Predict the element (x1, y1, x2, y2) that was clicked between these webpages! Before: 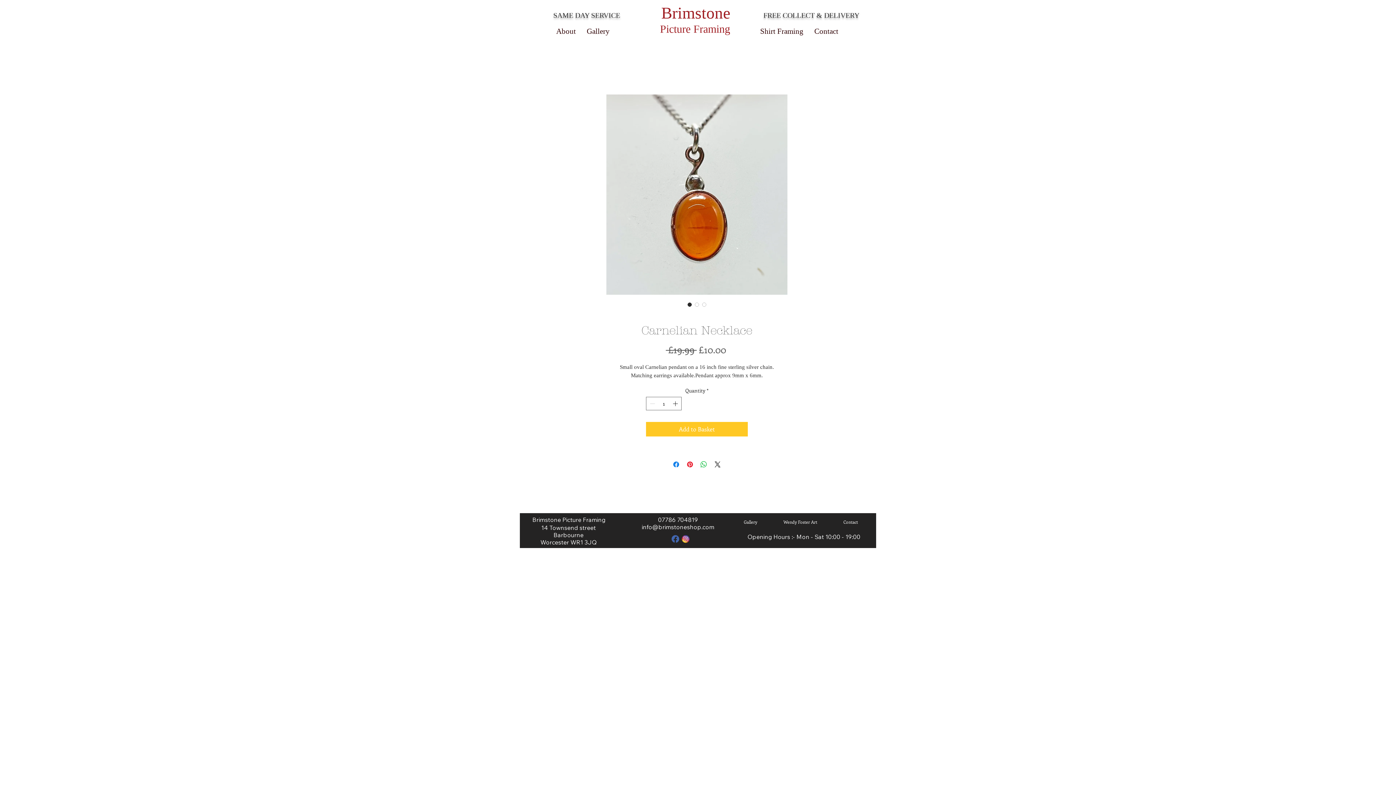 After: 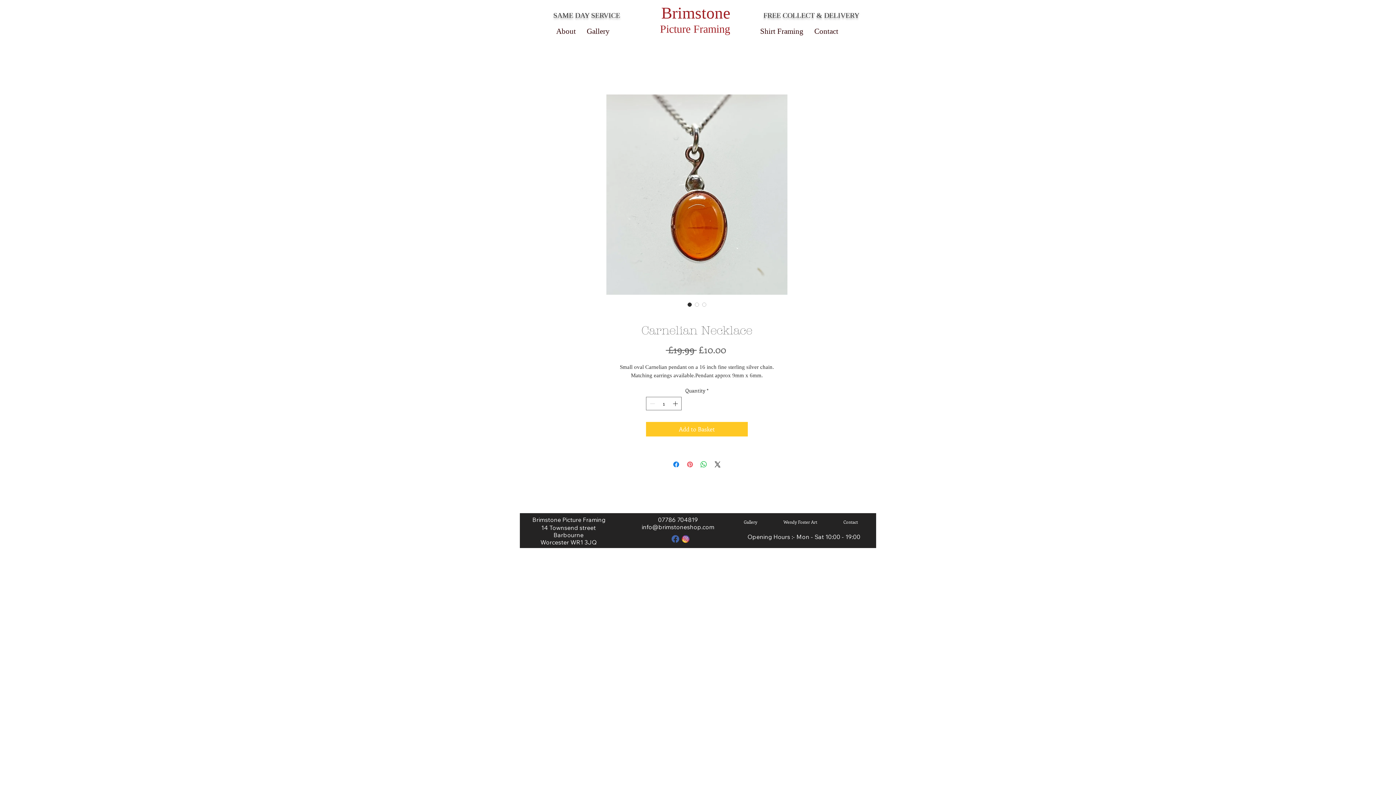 Action: label: Pin on Pinterest bbox: (685, 460, 694, 469)